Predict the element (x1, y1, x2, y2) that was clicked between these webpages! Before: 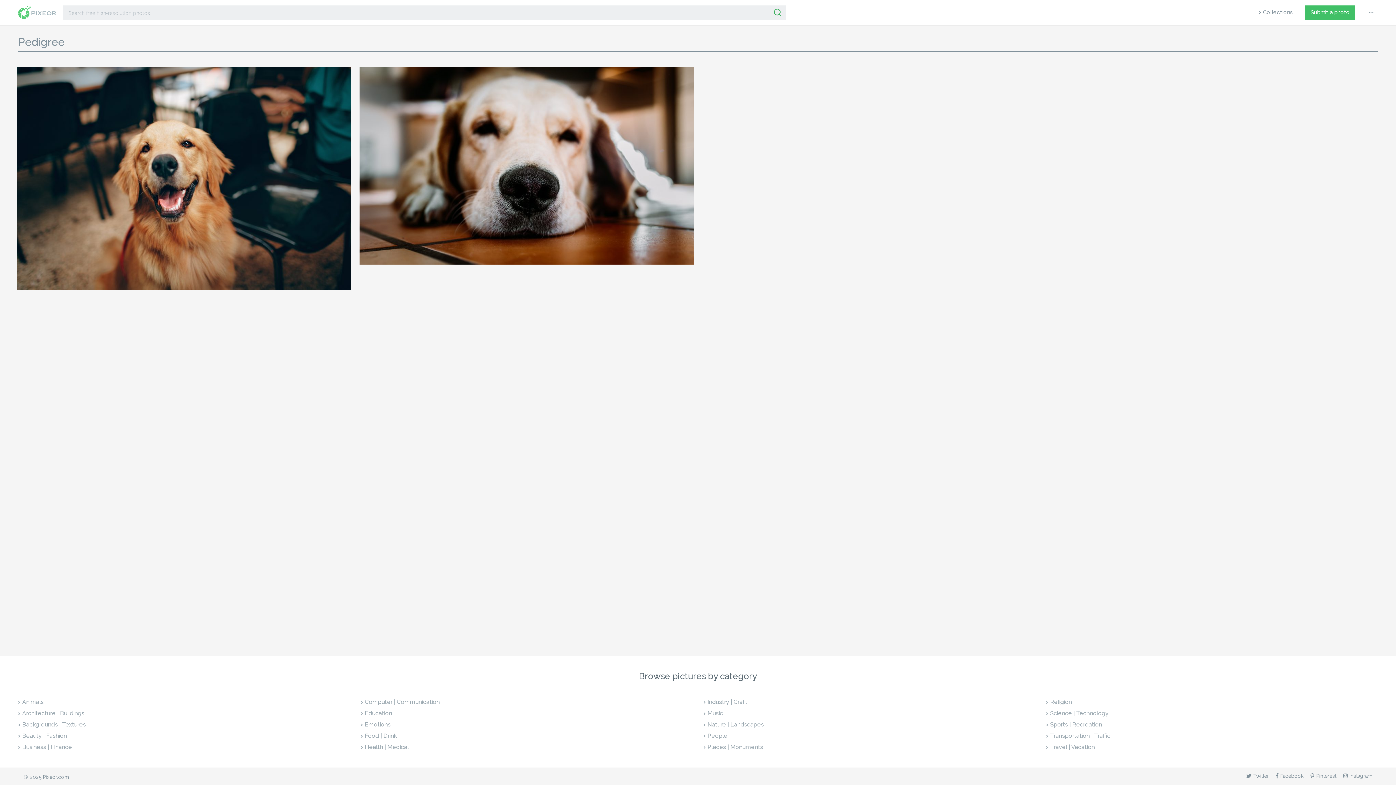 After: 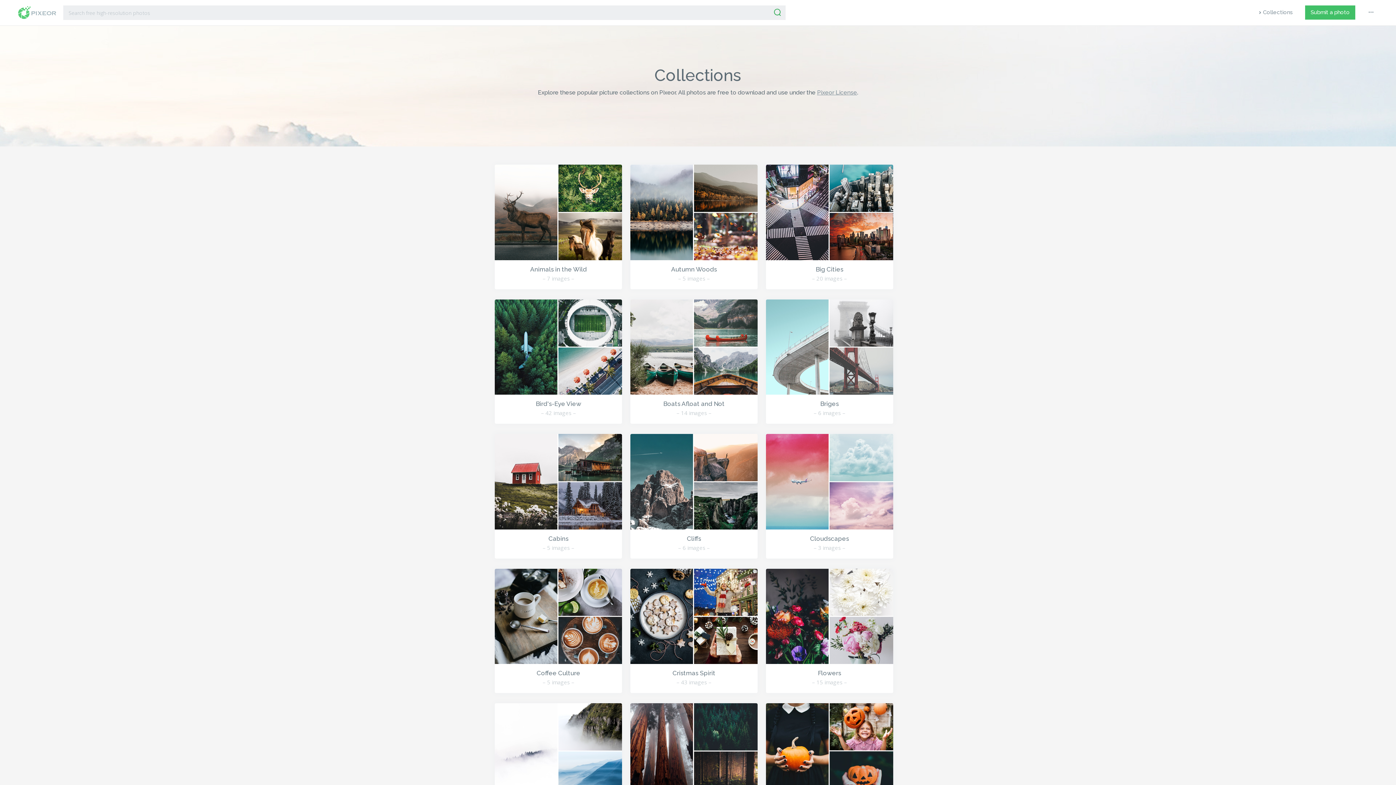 Action: bbox: (1263, 6, 1293, 18) label: Collections